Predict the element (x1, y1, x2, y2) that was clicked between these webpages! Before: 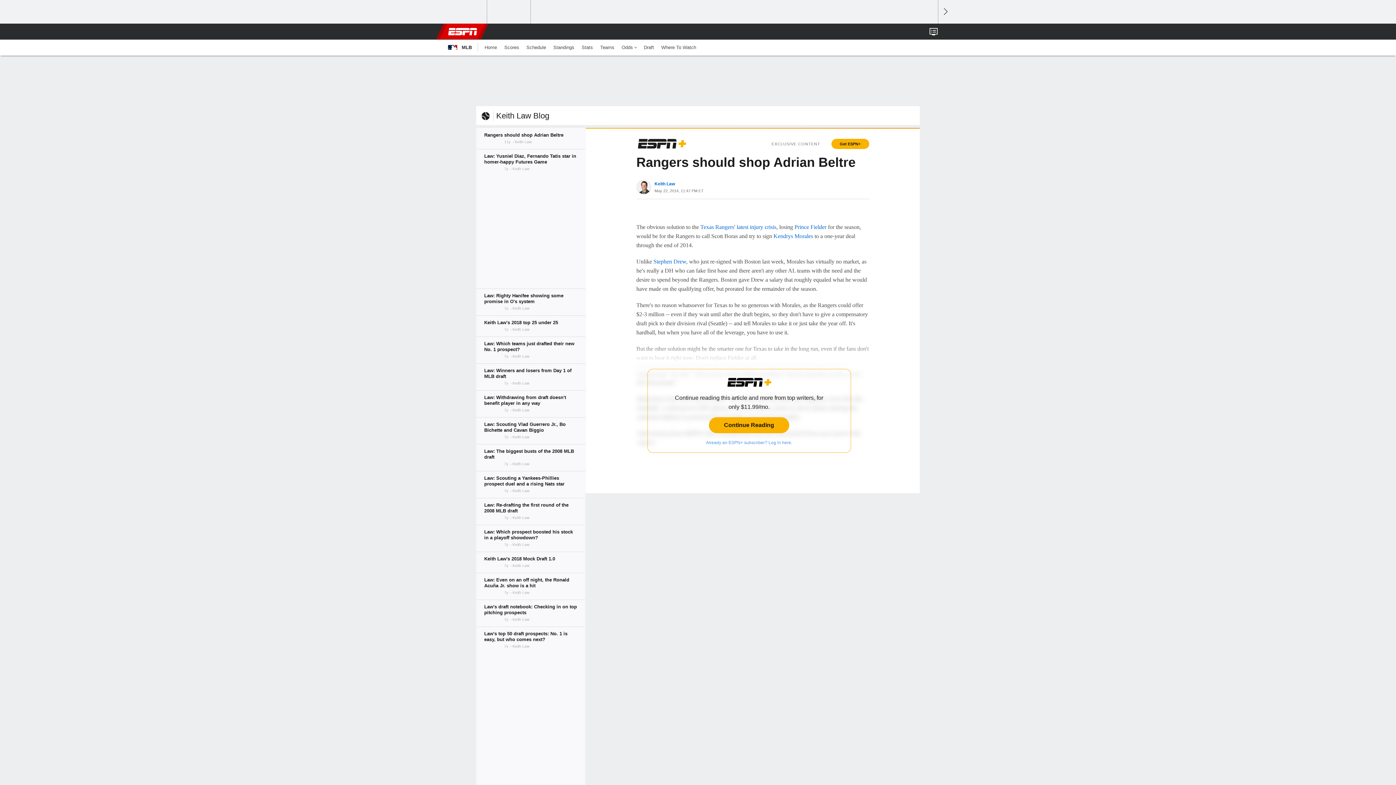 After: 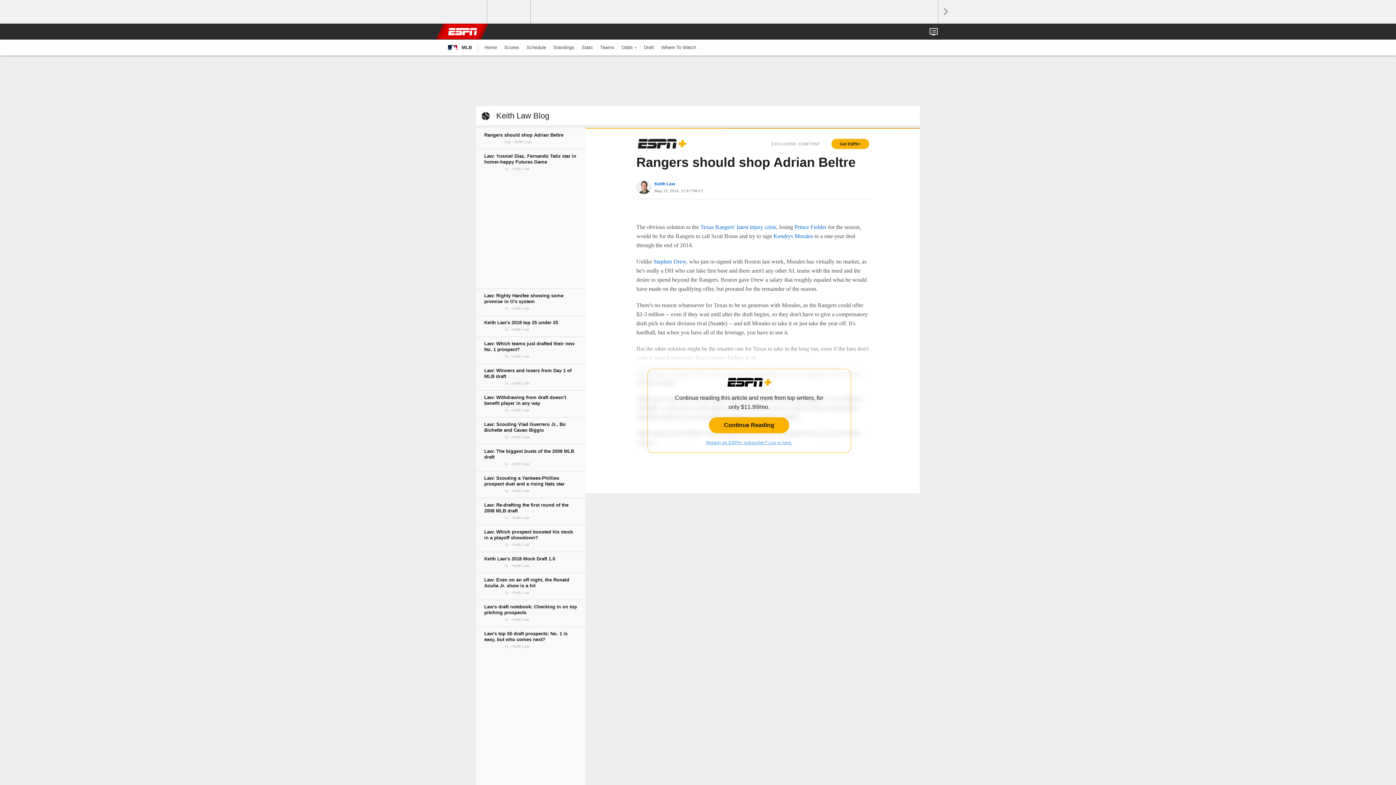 Action: label: Already an ESPN+ subscriber? Log in here. bbox: (706, 440, 792, 445)